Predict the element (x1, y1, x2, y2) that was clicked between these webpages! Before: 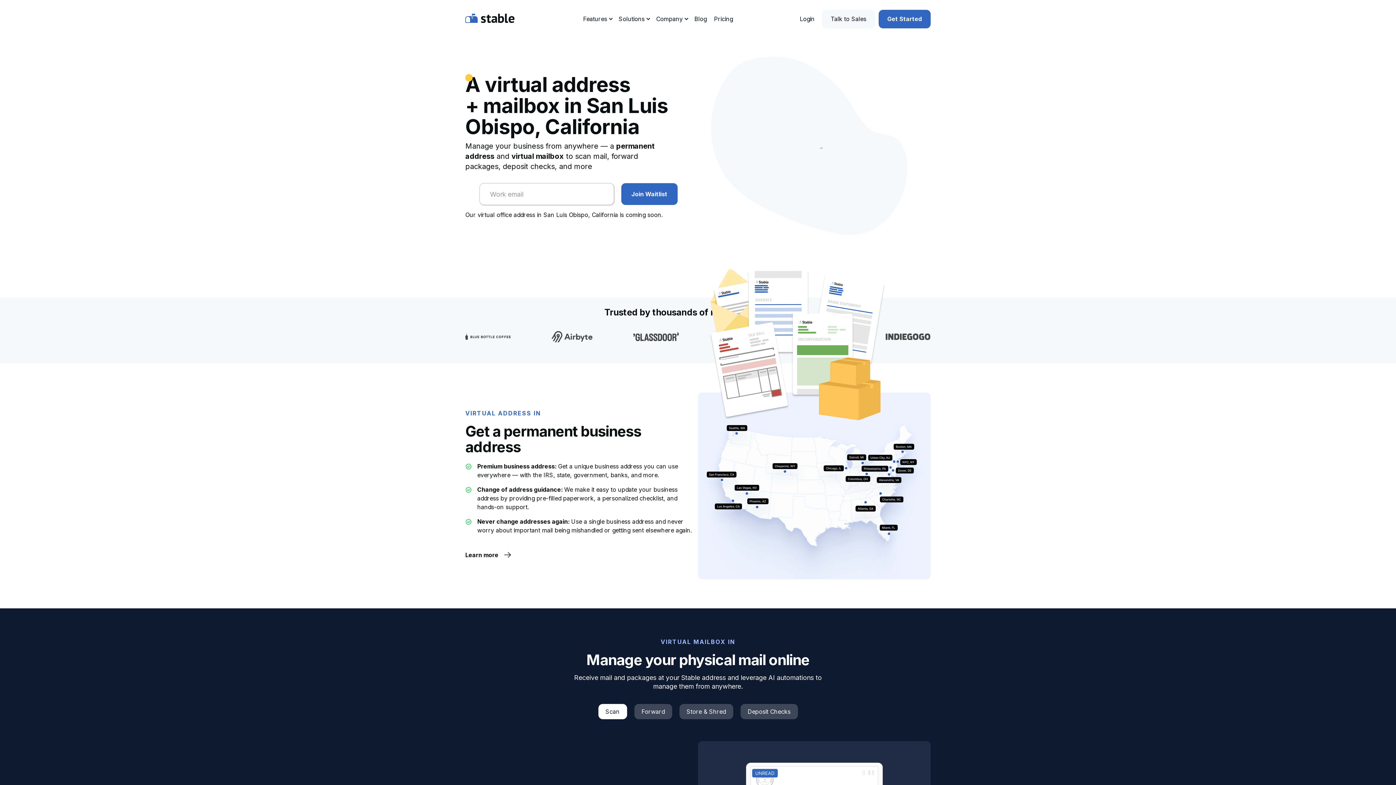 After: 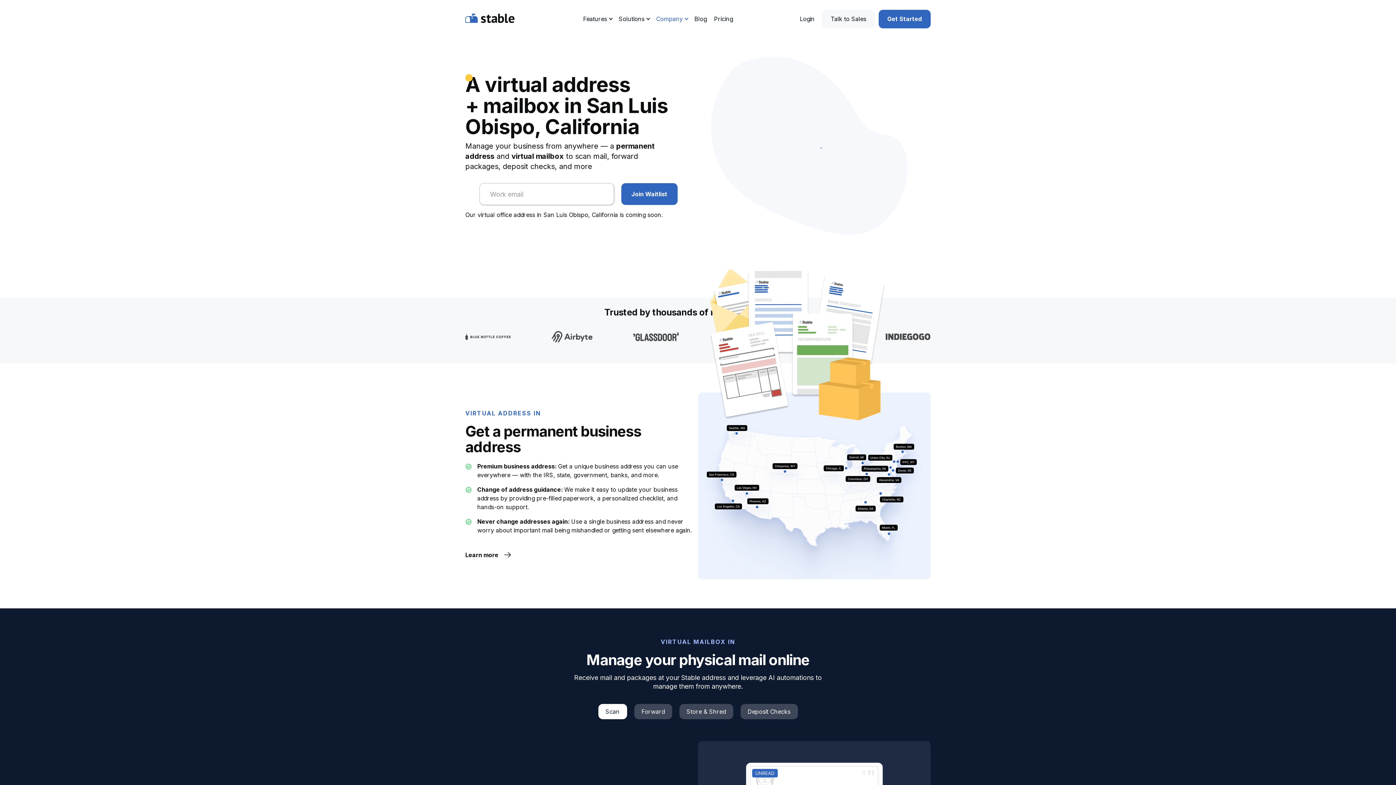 Action: bbox: (652, 7, 690, 30) label: Company